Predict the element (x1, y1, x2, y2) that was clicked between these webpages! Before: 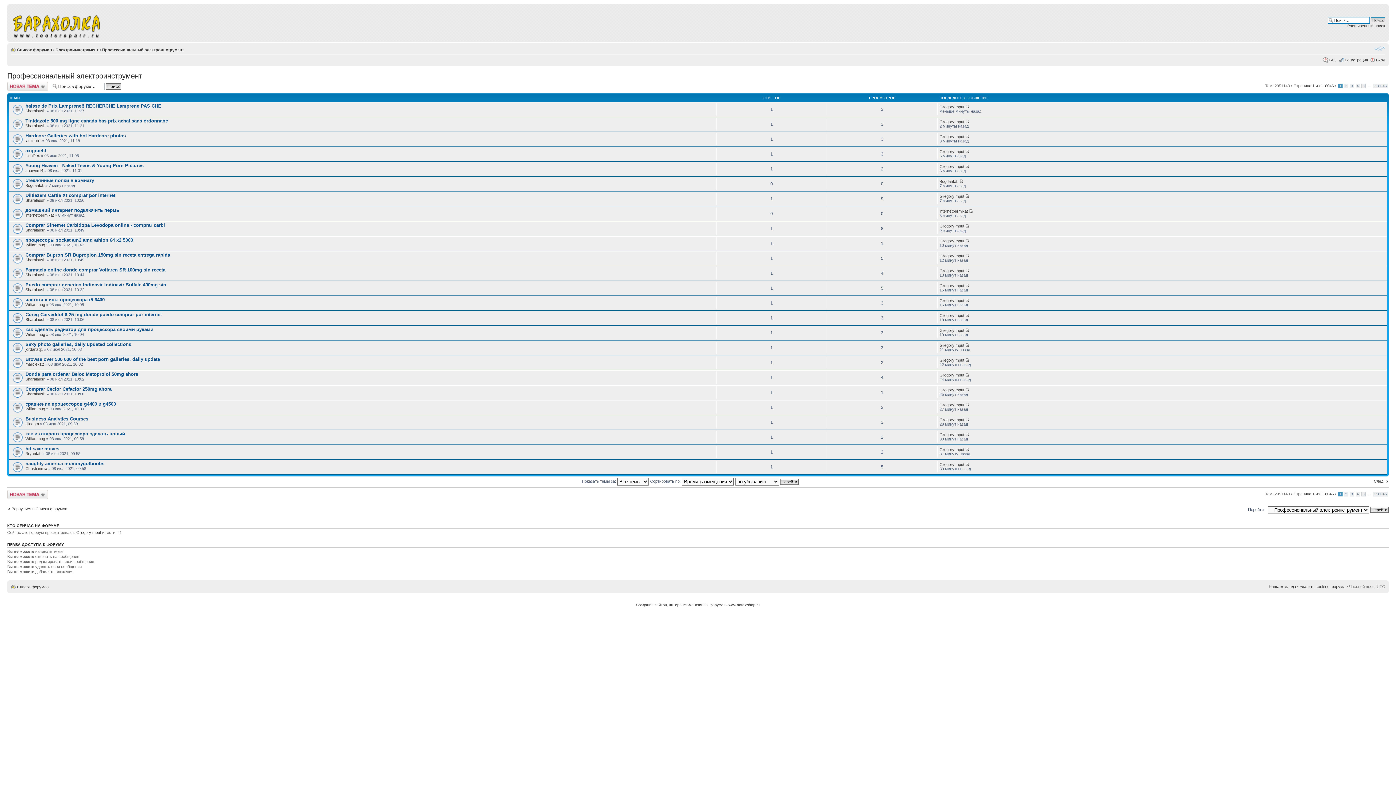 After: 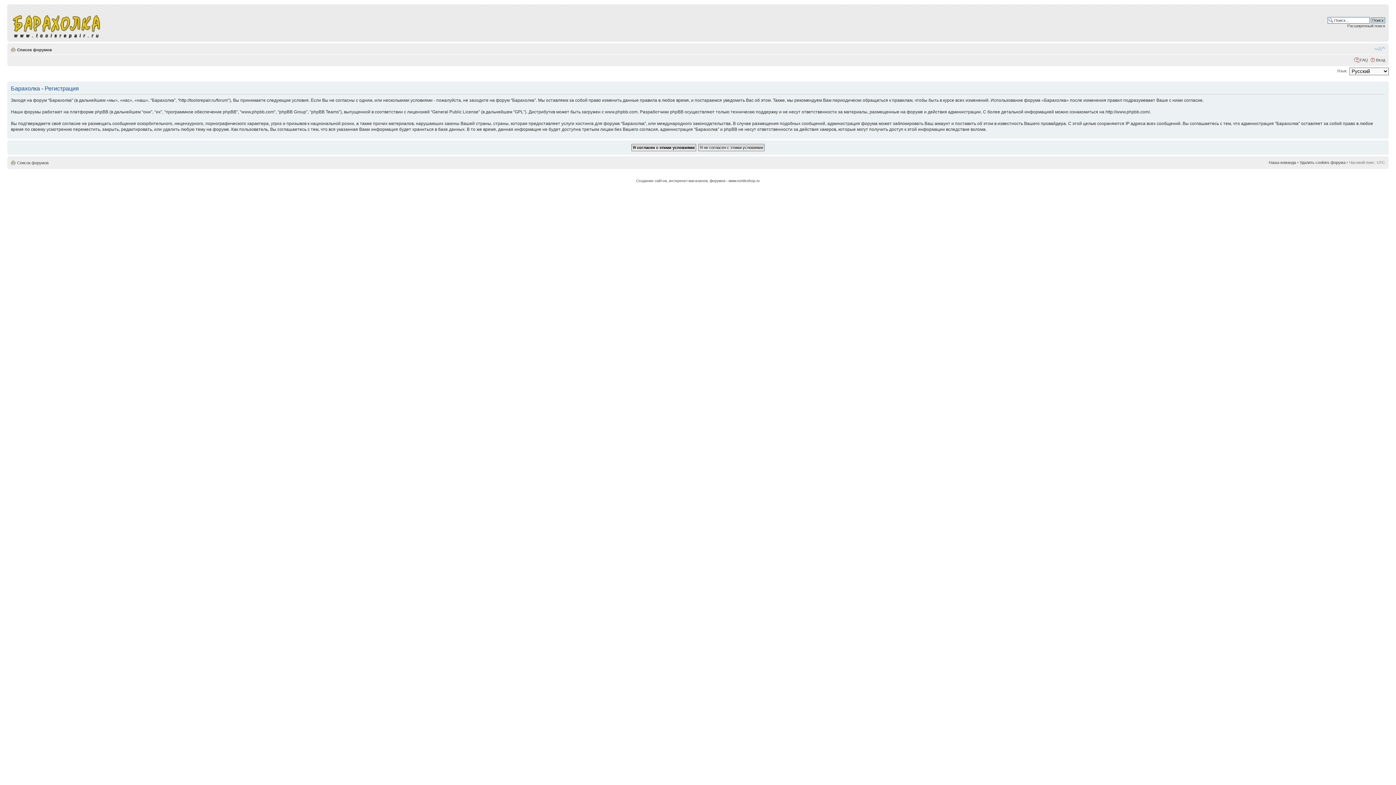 Action: bbox: (1345, 57, 1368, 62) label: Регистрация